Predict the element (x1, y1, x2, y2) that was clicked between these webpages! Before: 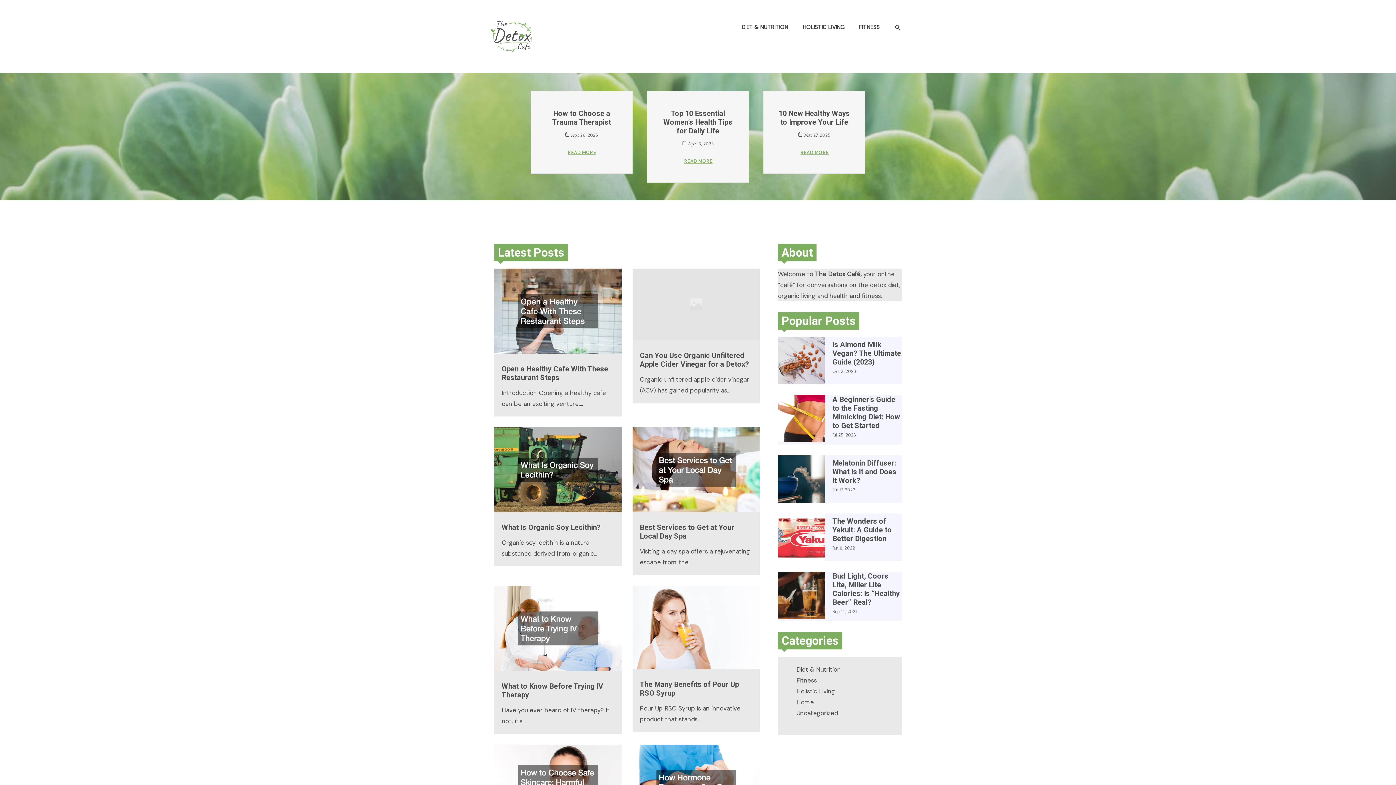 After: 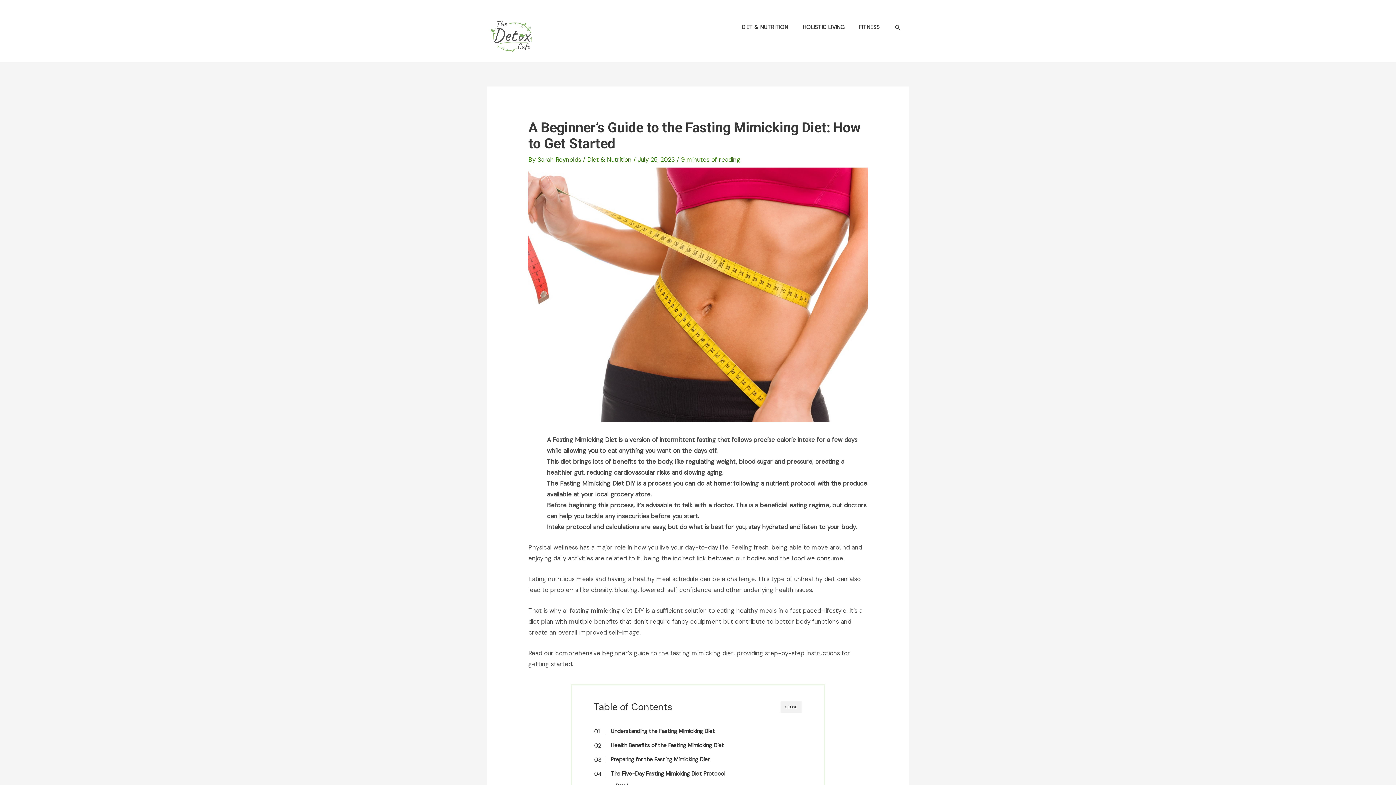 Action: bbox: (778, 395, 825, 442)